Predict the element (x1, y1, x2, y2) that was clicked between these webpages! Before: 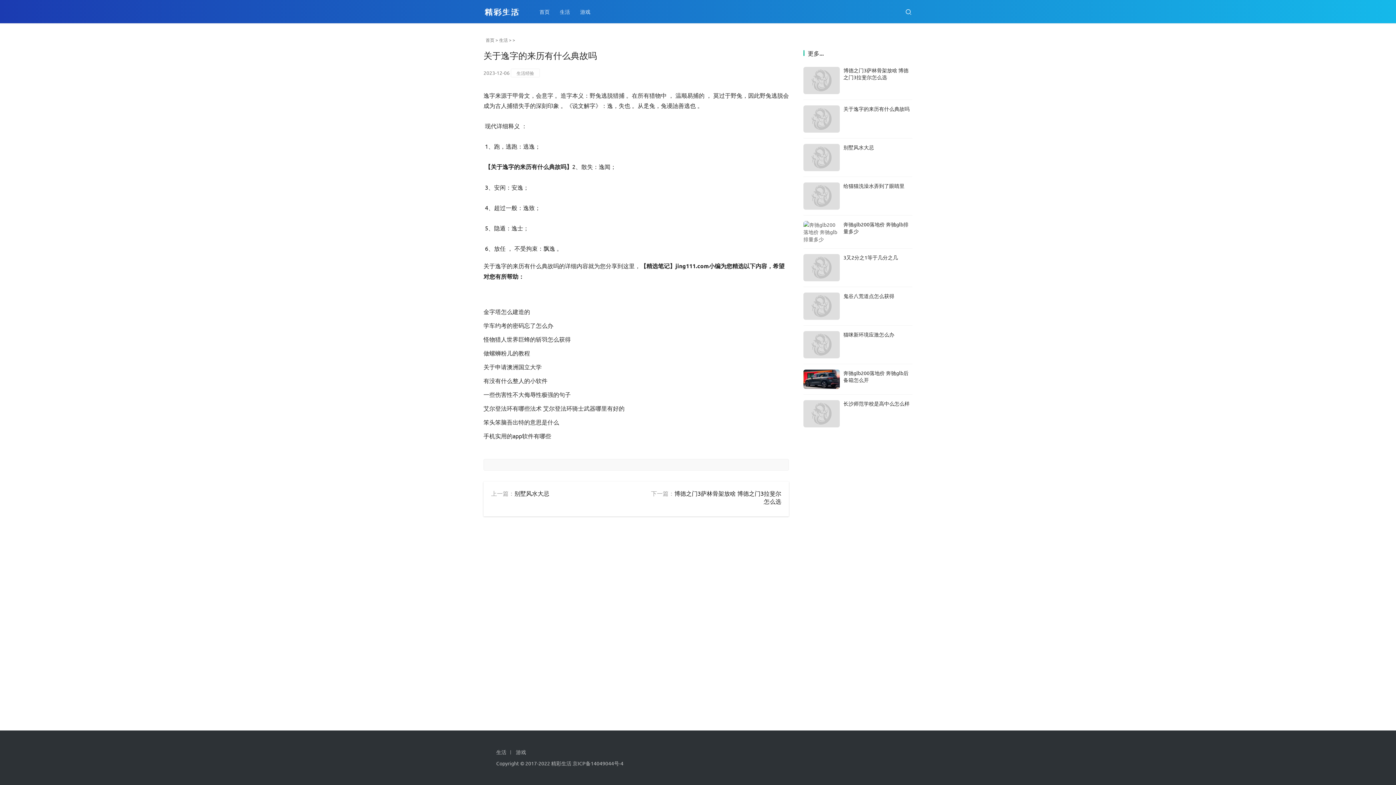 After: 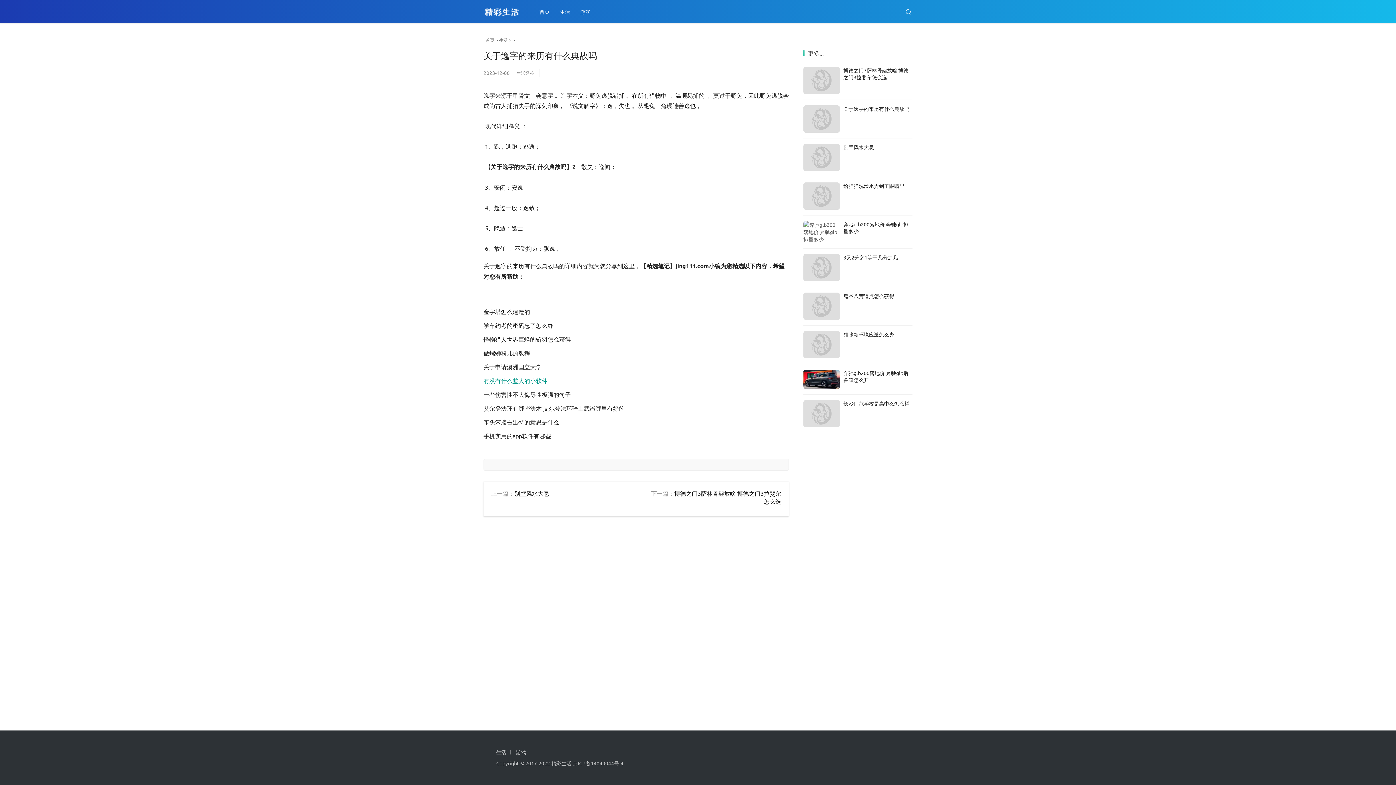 Action: label: 有没有什么整人的小软件 bbox: (483, 377, 547, 384)